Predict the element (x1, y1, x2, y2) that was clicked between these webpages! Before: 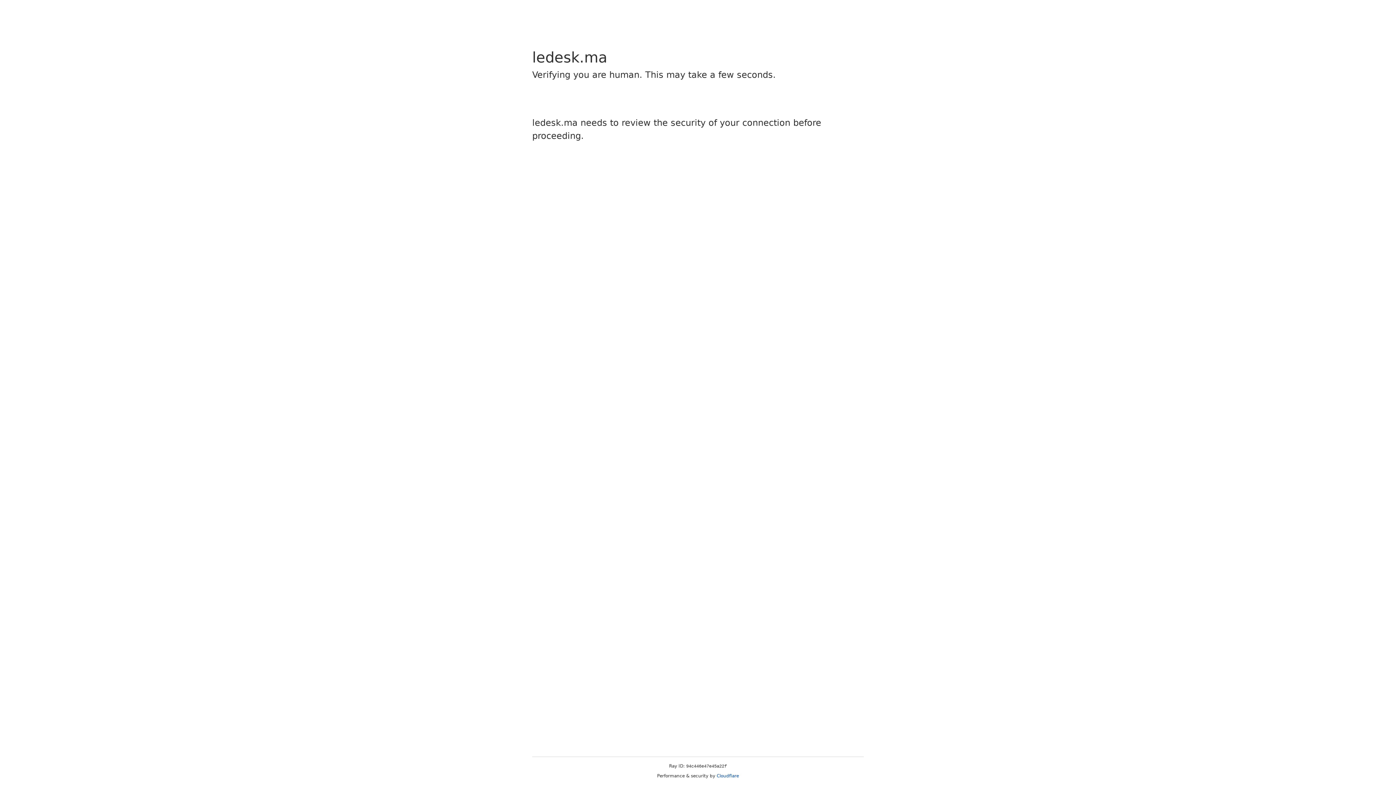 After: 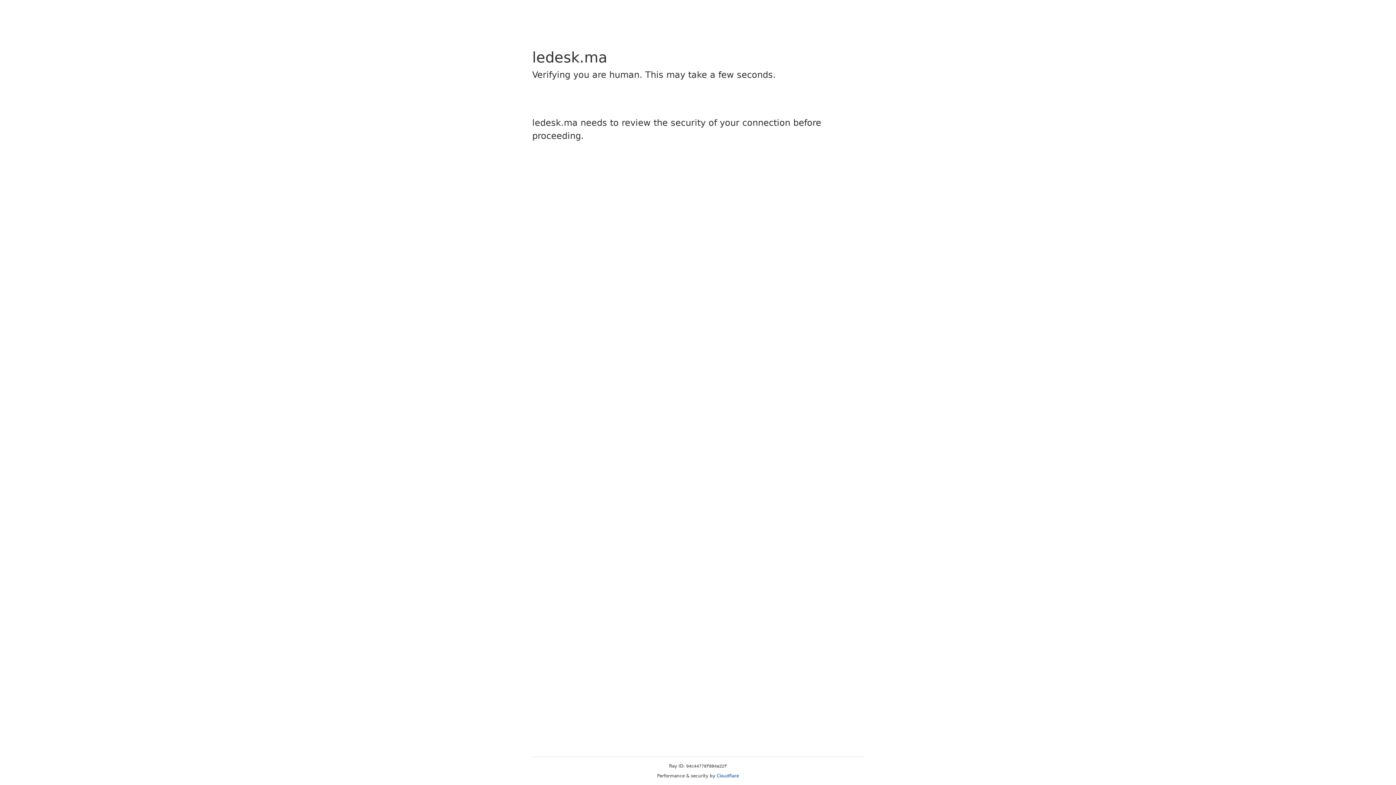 Action: label: Cloudflare bbox: (716, 773, 739, 778)